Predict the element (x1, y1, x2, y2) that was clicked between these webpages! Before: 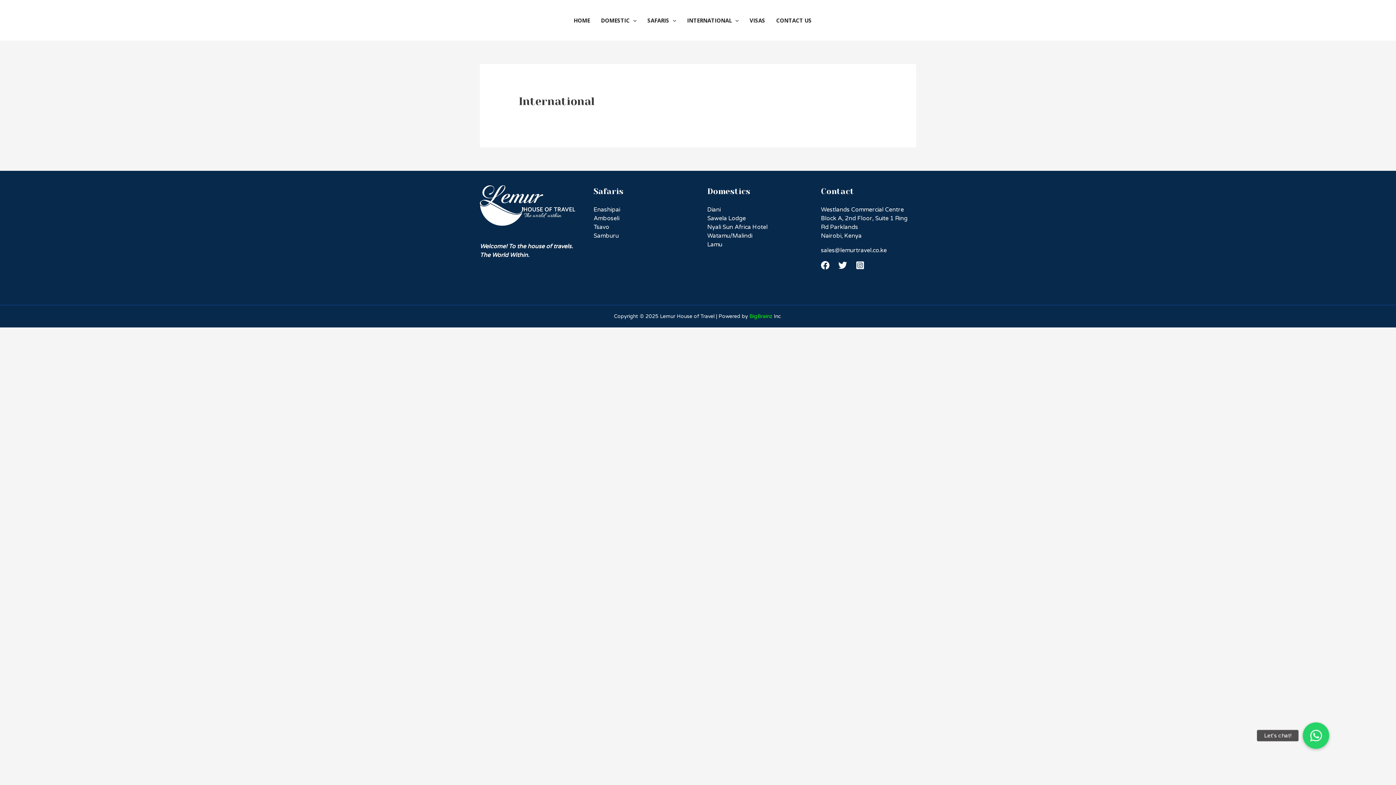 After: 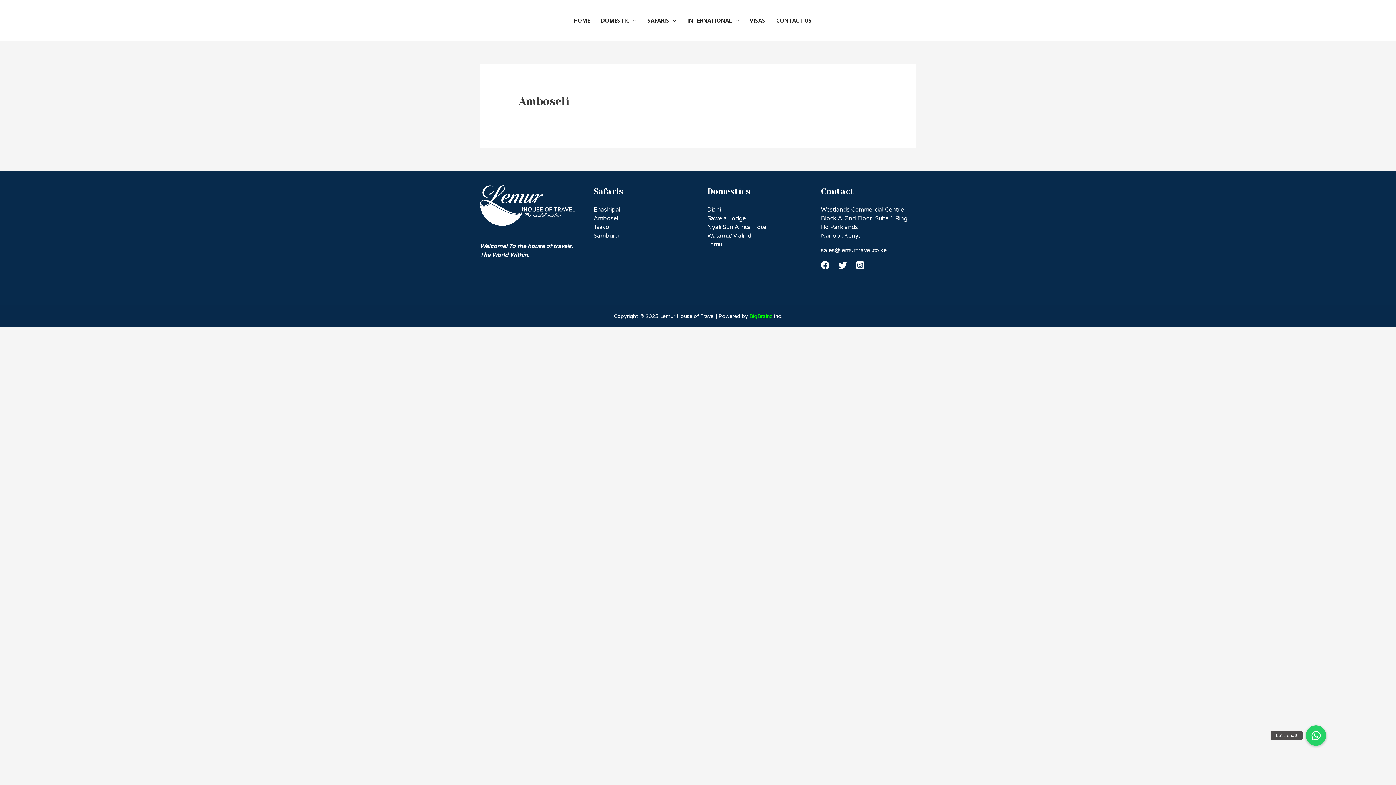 Action: bbox: (593, 215, 619, 222) label: Amboseli